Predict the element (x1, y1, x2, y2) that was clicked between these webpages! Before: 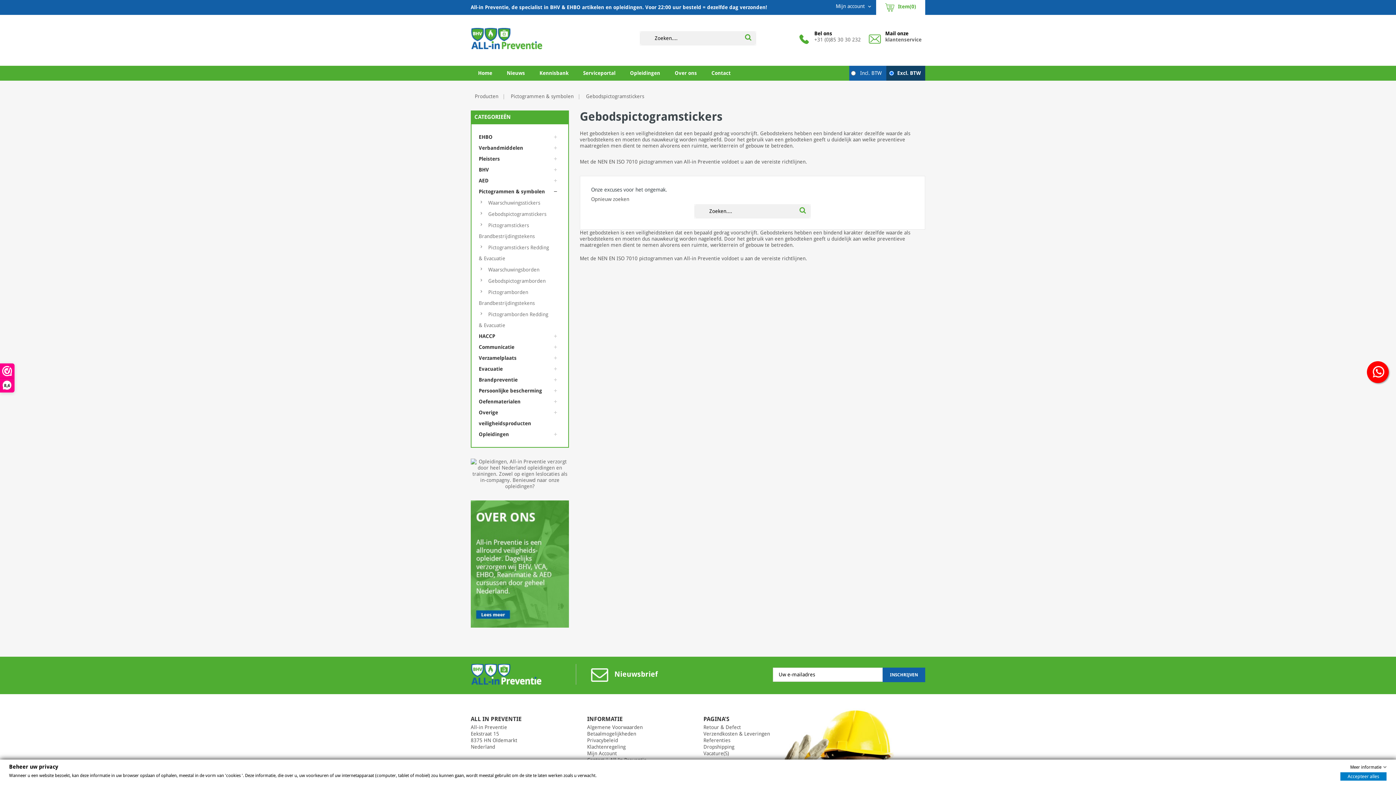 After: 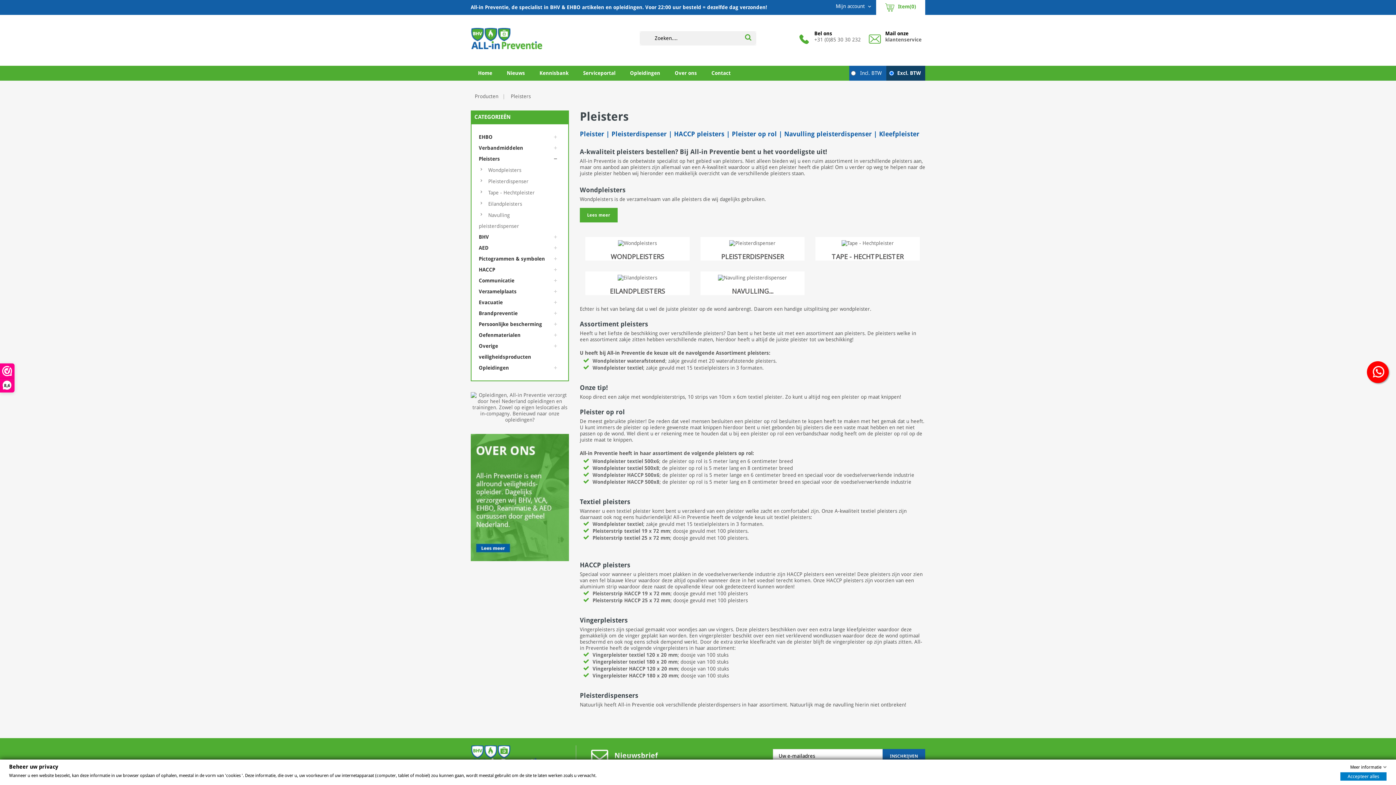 Action: bbox: (478, 153, 561, 164) label: Pleisters